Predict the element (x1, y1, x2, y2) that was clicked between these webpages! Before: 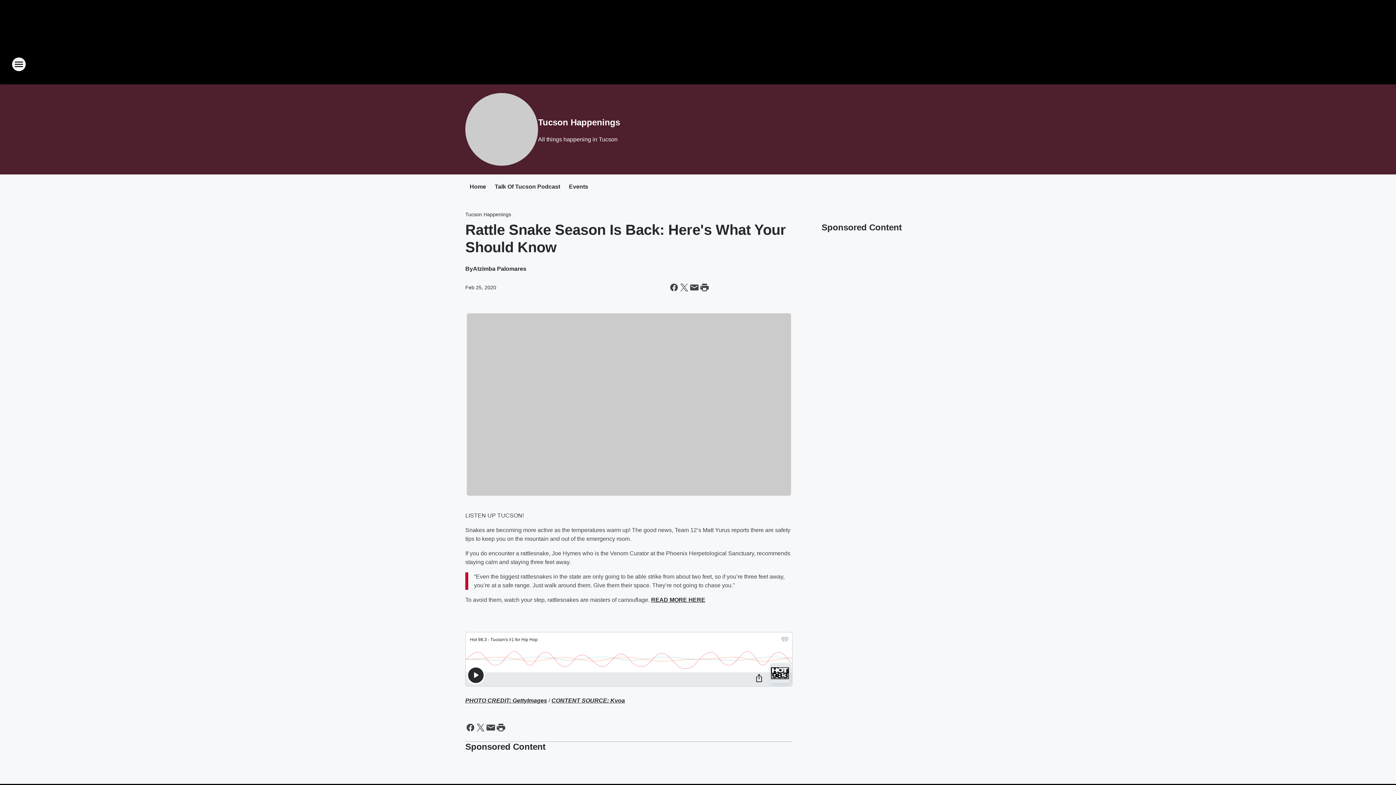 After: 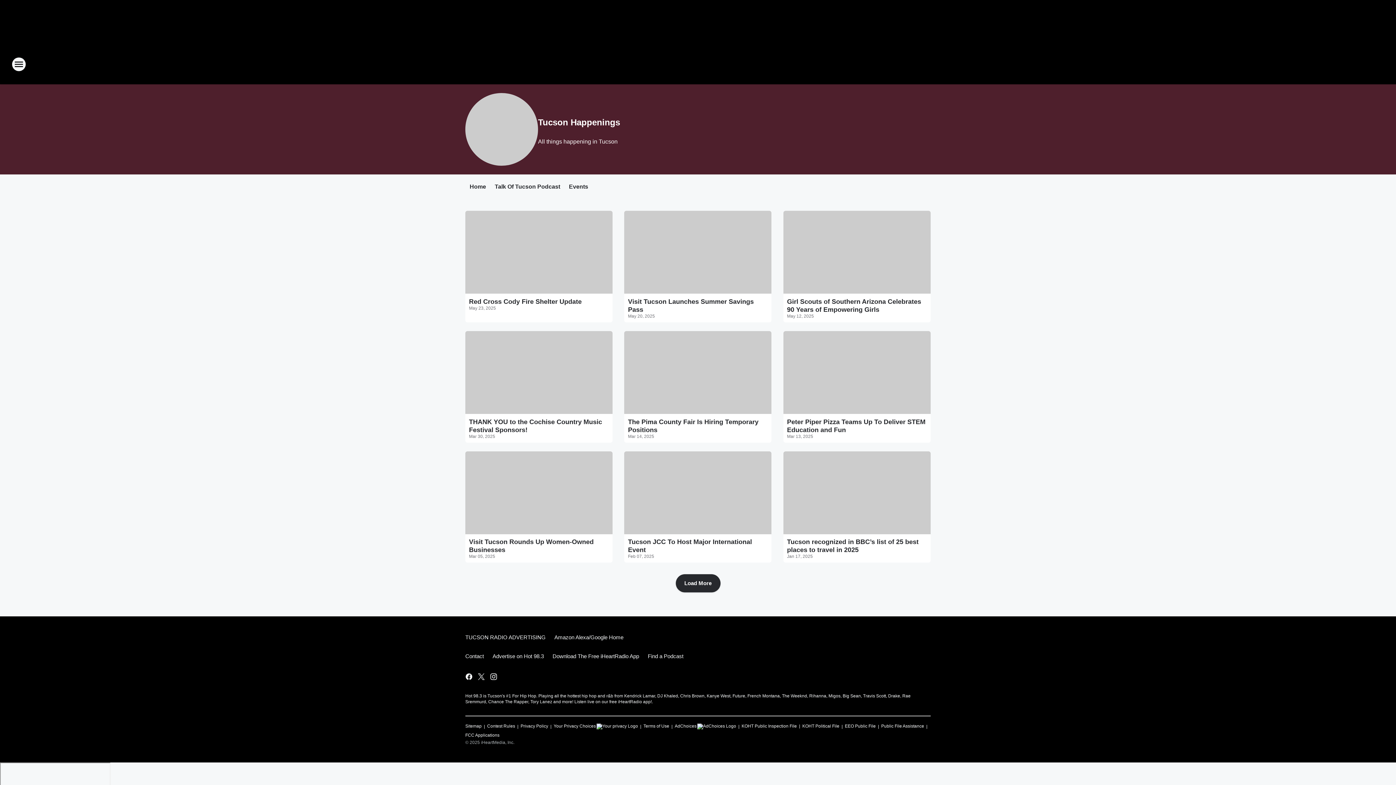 Action: bbox: (465, 211, 511, 217) label: Tucson Happenings